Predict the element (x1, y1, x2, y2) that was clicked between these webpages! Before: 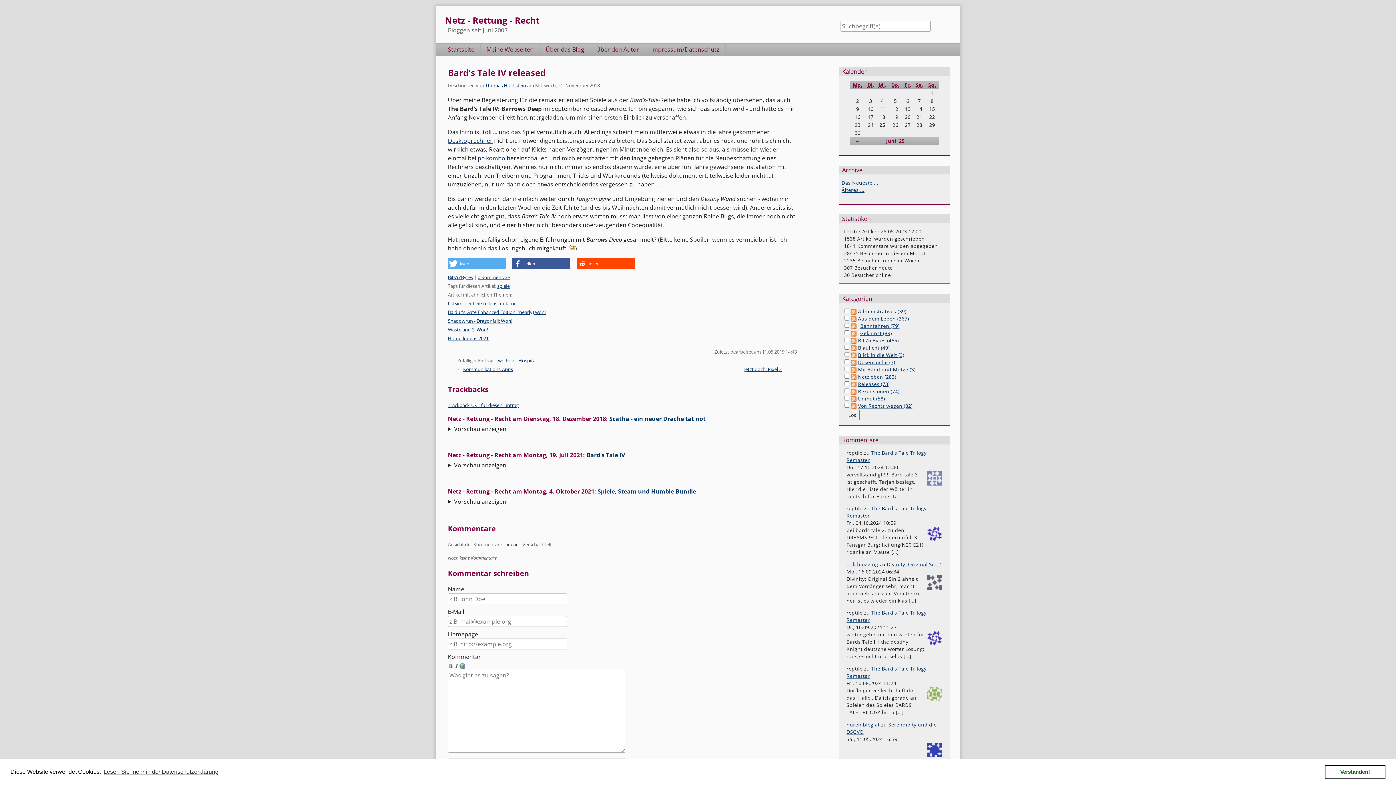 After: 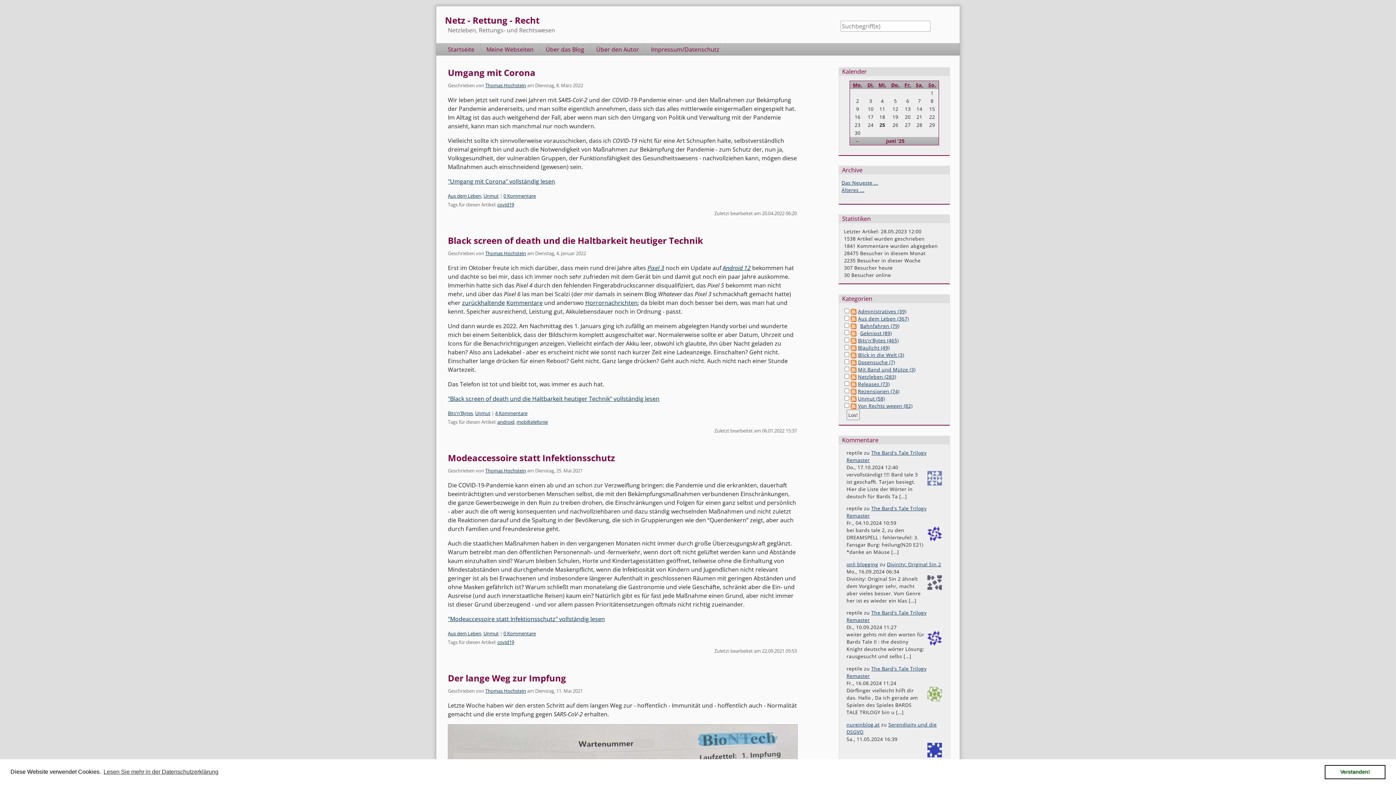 Action: bbox: (858, 395, 885, 402) label: Unmut (58)